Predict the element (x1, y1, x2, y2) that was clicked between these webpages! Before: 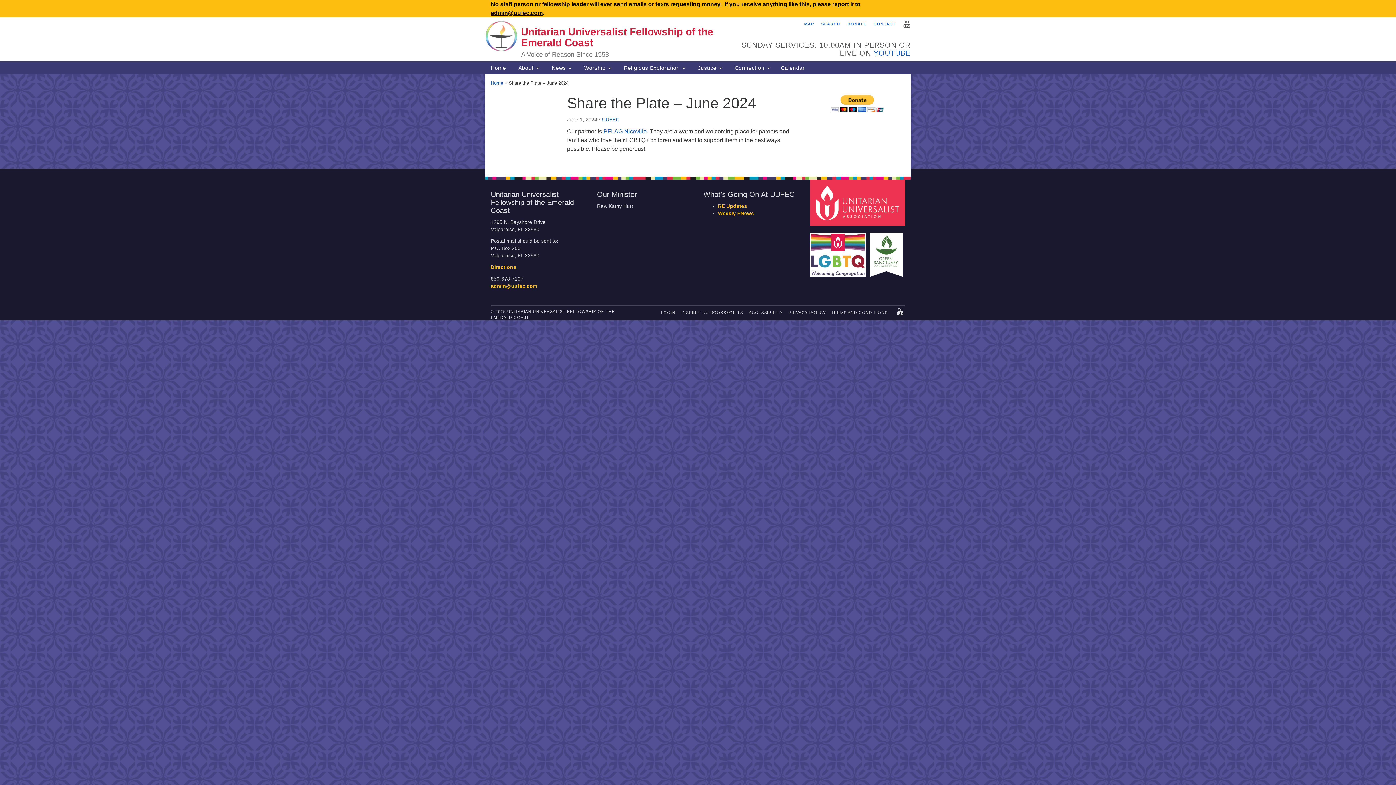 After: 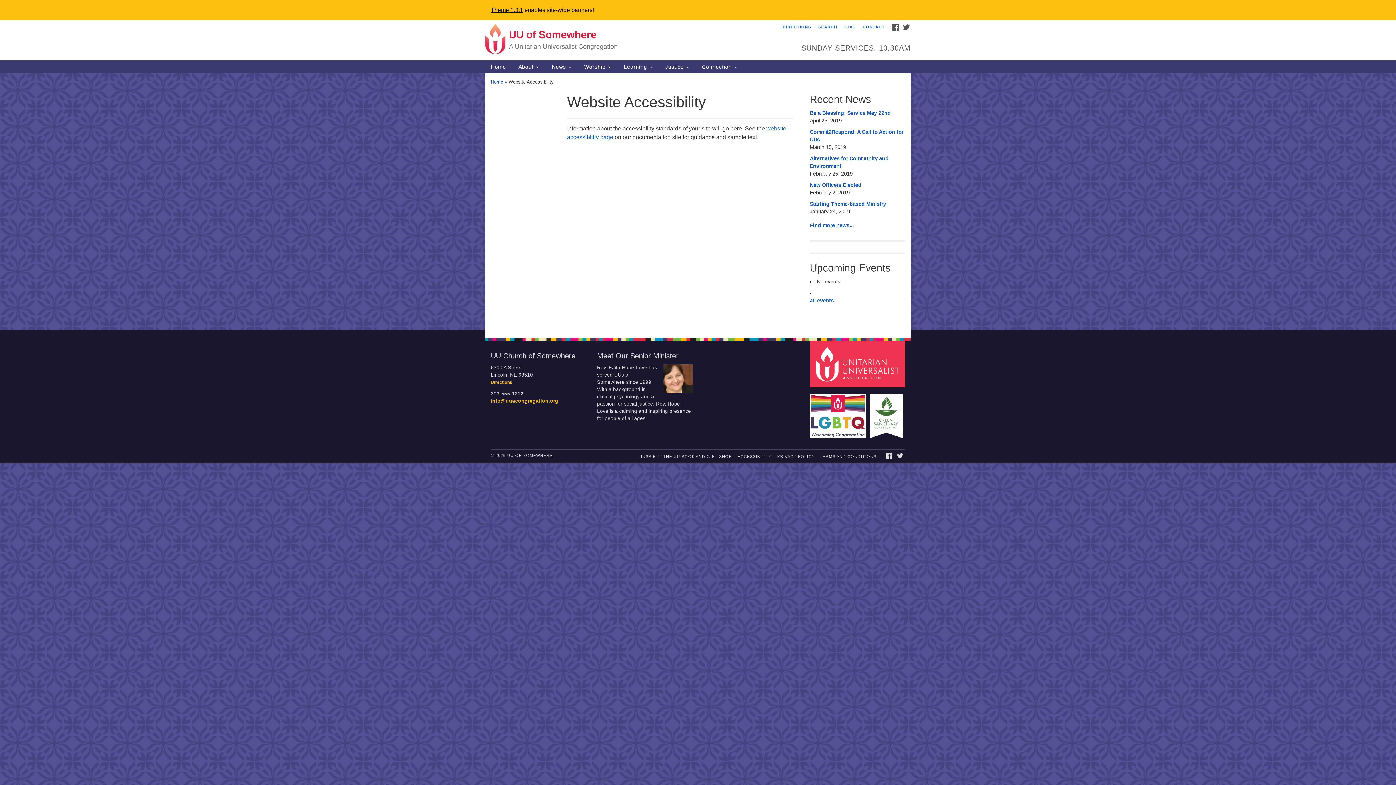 Action: label: ACCESSIBILITY bbox: (746, 308, 785, 316)